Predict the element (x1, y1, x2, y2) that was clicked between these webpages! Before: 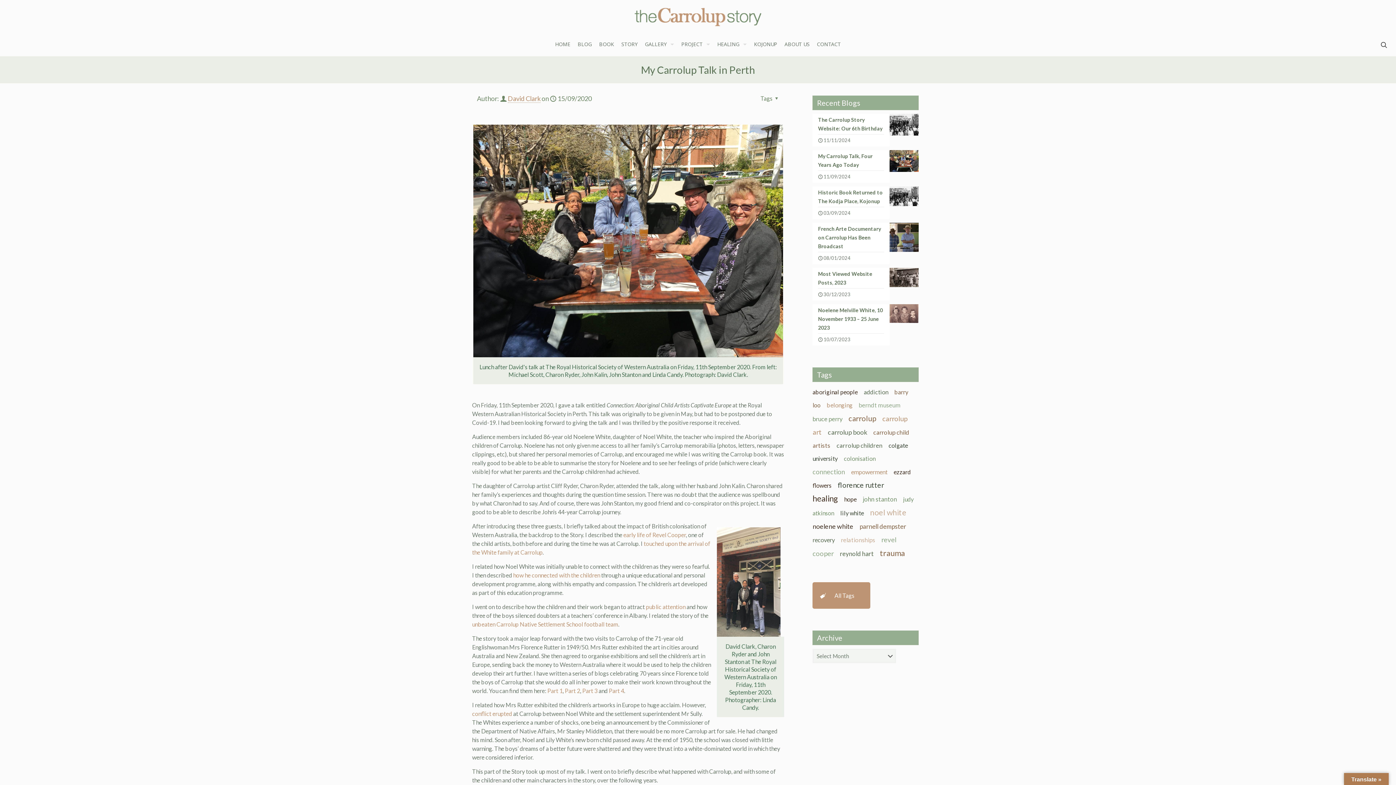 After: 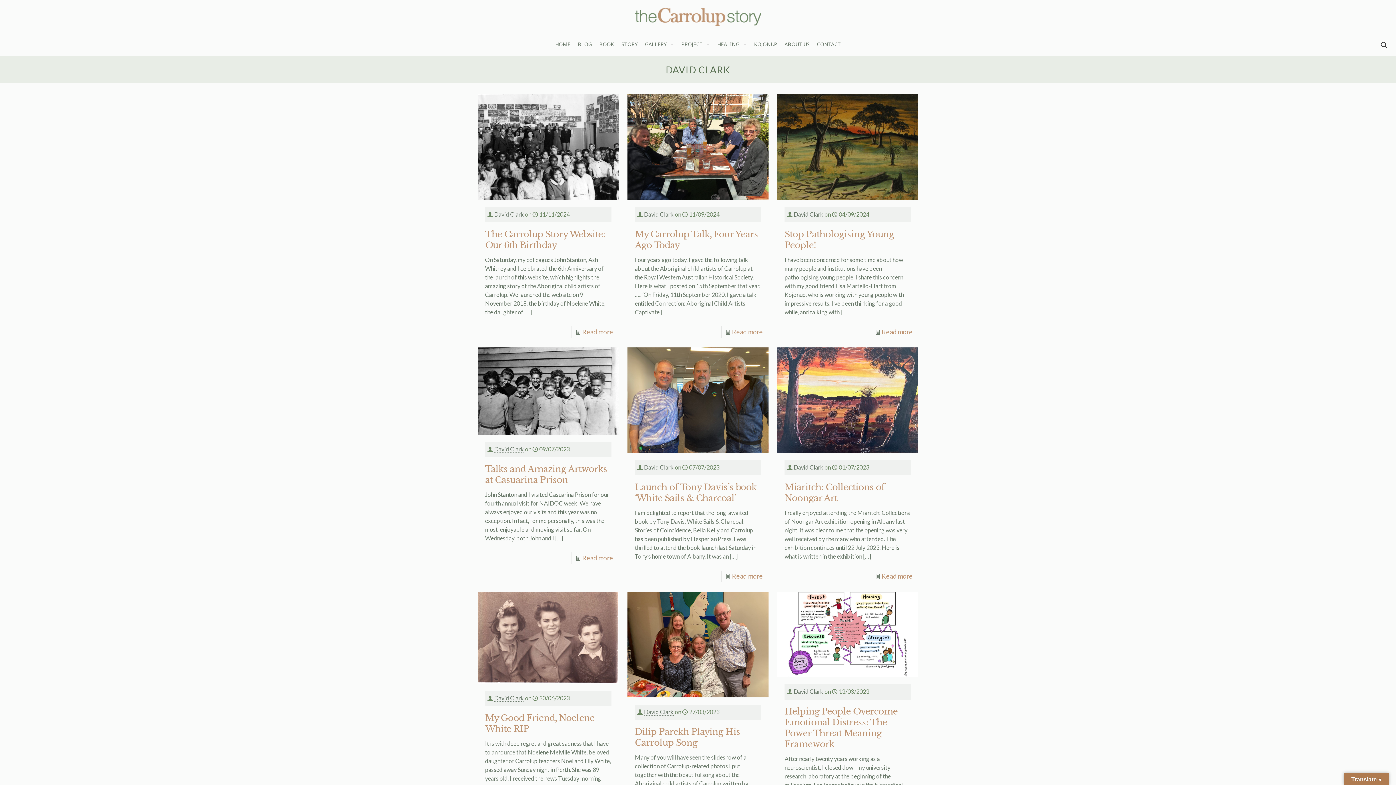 Action: bbox: (508, 94, 540, 102) label: David Clark